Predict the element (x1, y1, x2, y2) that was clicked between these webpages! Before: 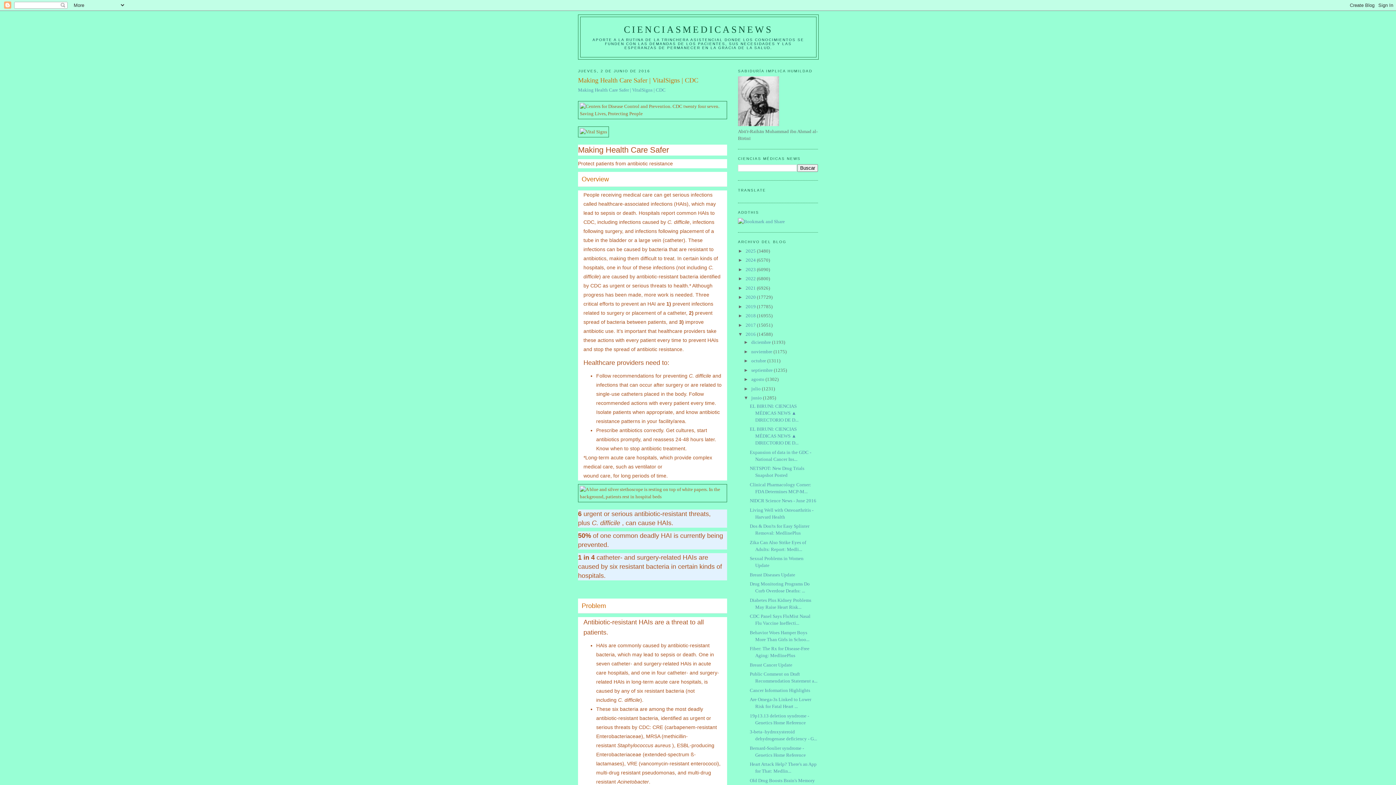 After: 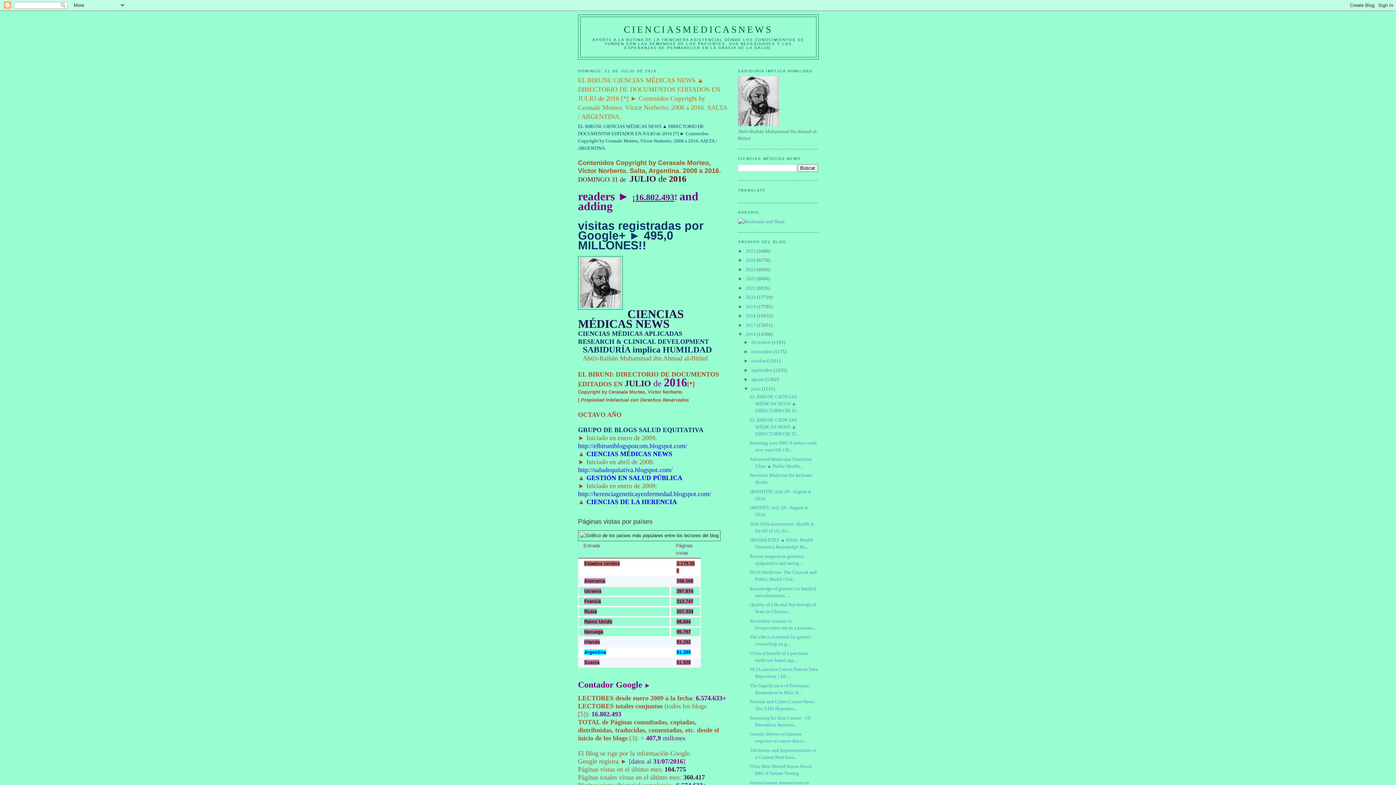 Action: label: julio  bbox: (751, 386, 762, 391)